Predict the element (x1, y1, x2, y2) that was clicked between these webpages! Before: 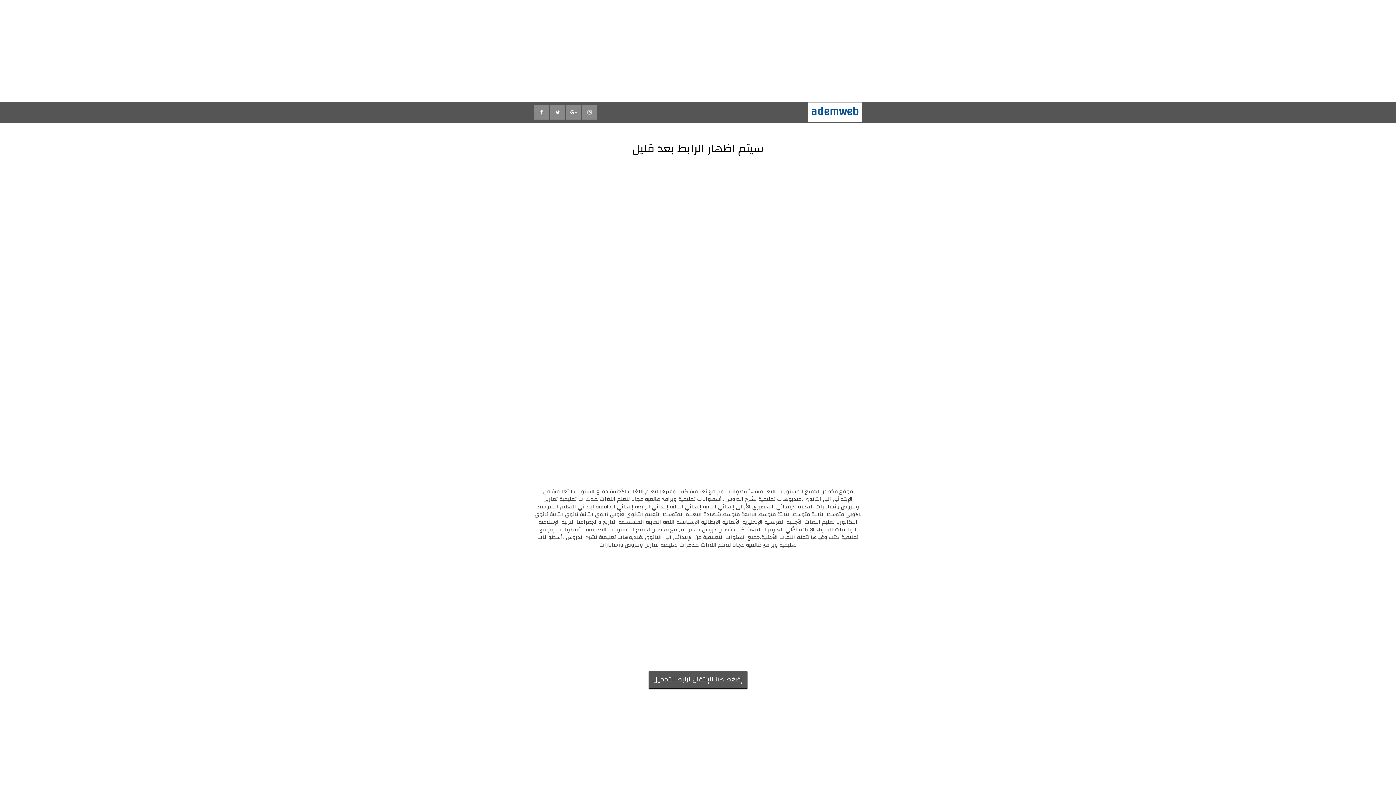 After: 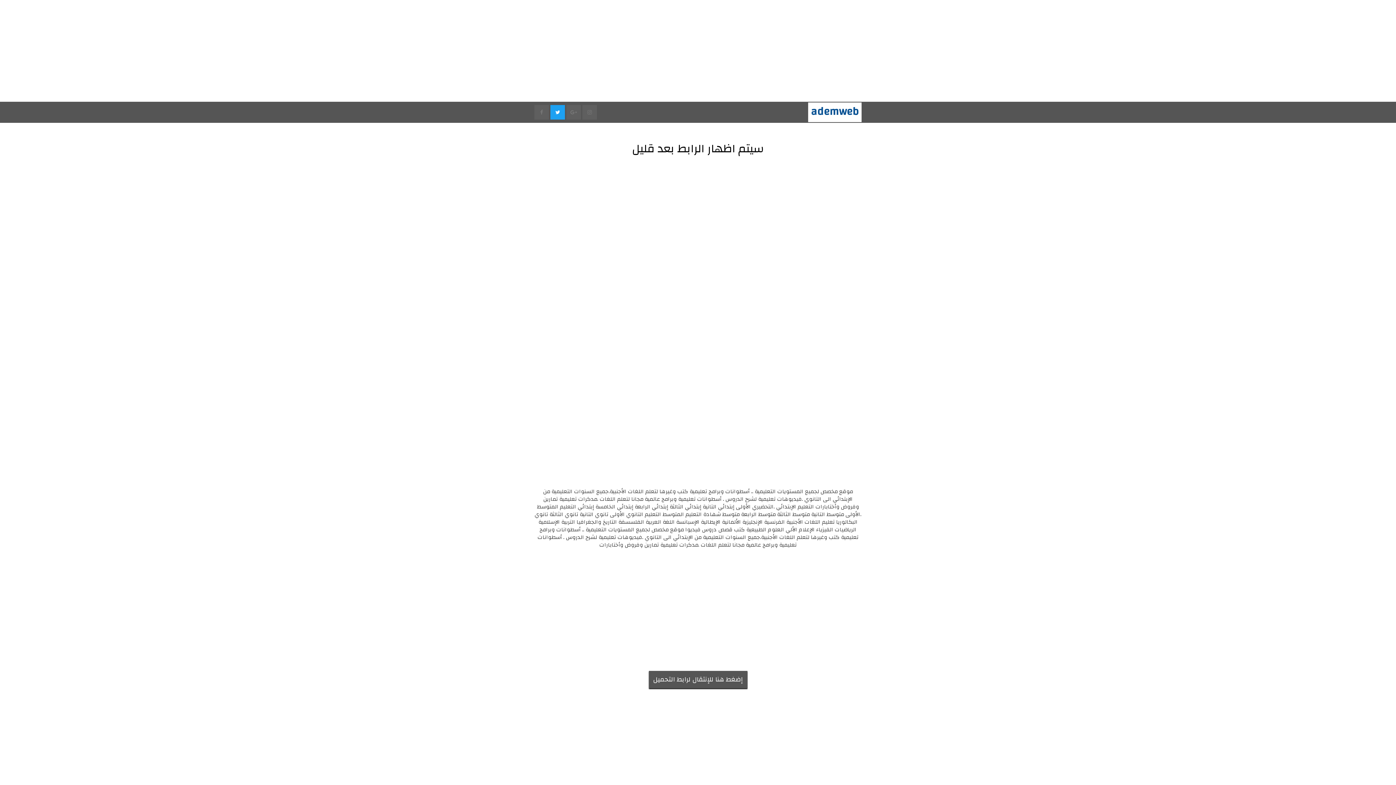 Action: bbox: (550, 105, 566, 119)